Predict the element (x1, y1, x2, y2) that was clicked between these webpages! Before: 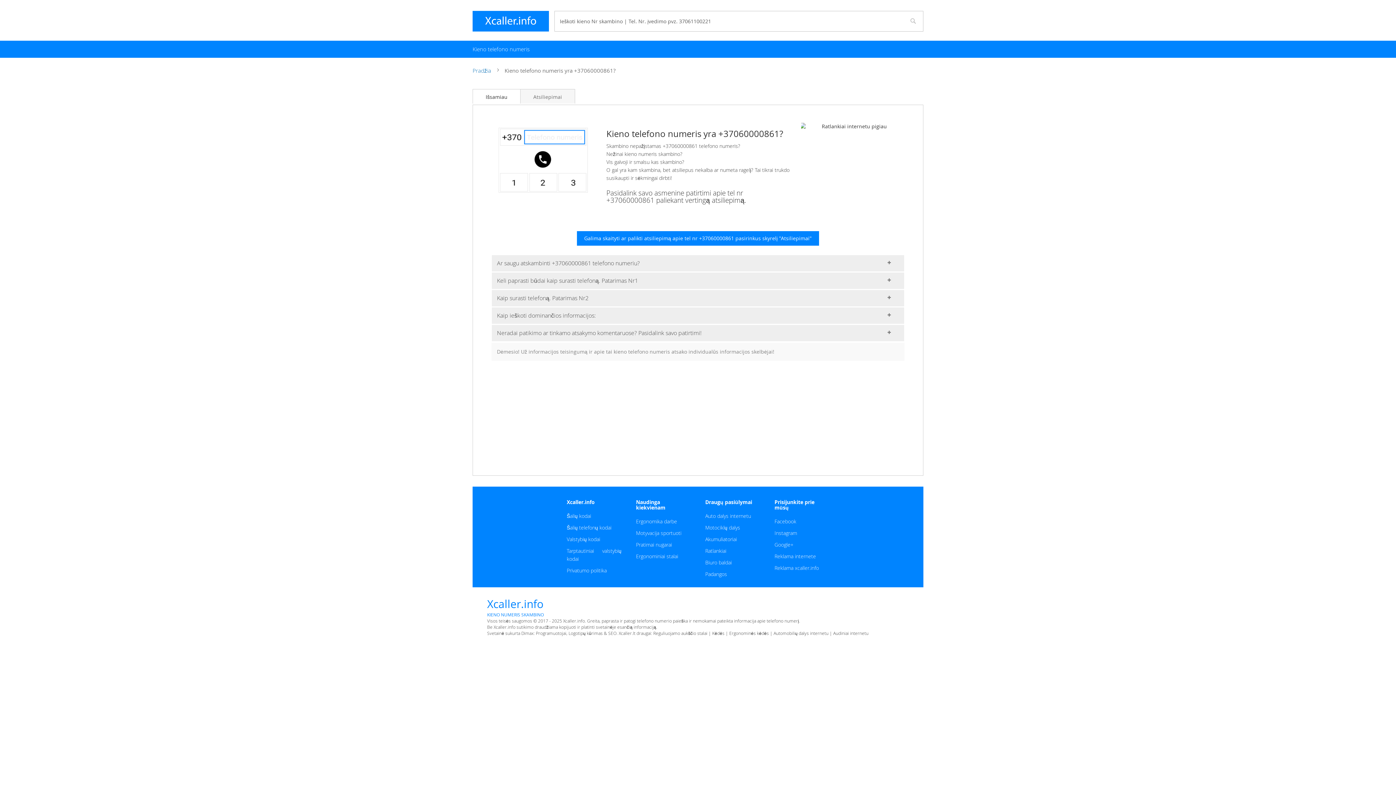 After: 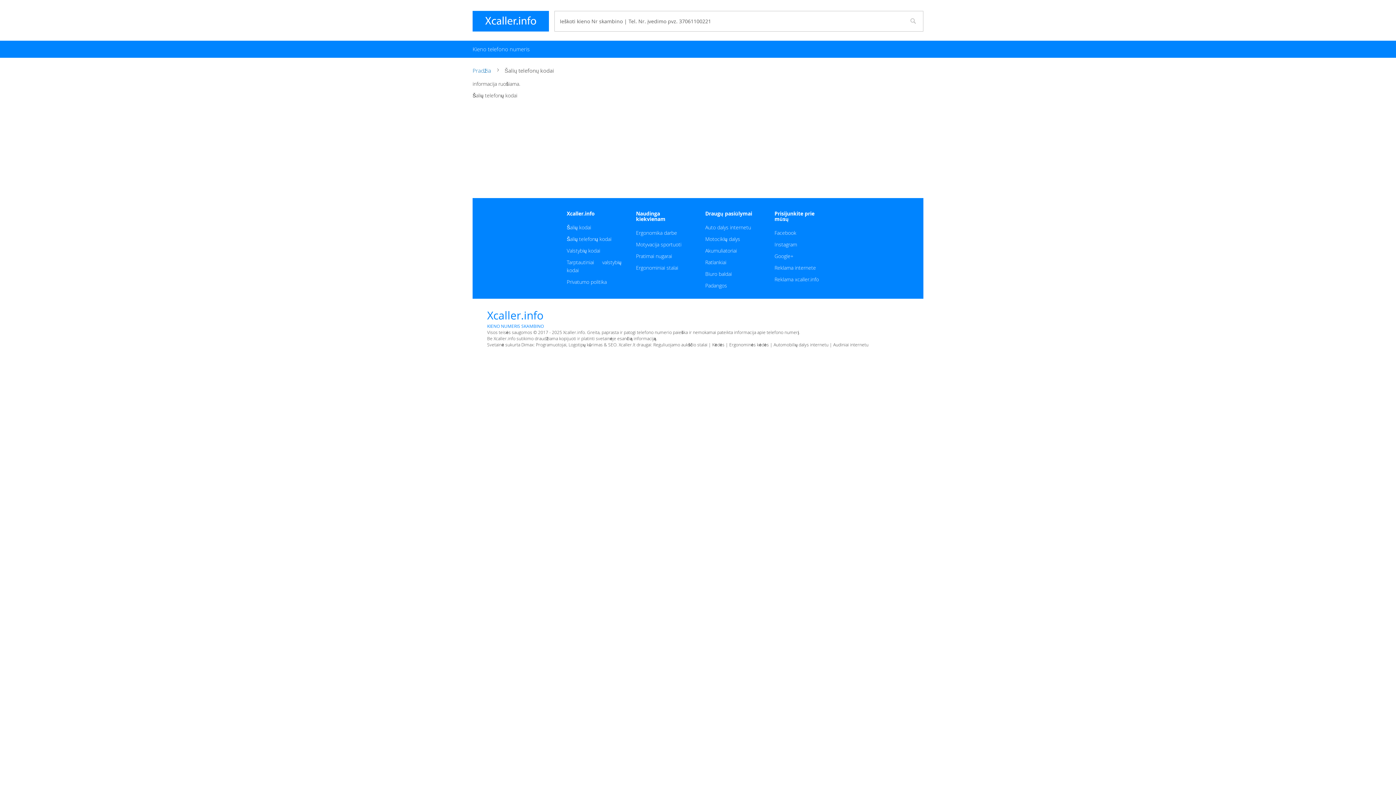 Action: bbox: (566, 524, 611, 531) label: Šalių telefonų kodai